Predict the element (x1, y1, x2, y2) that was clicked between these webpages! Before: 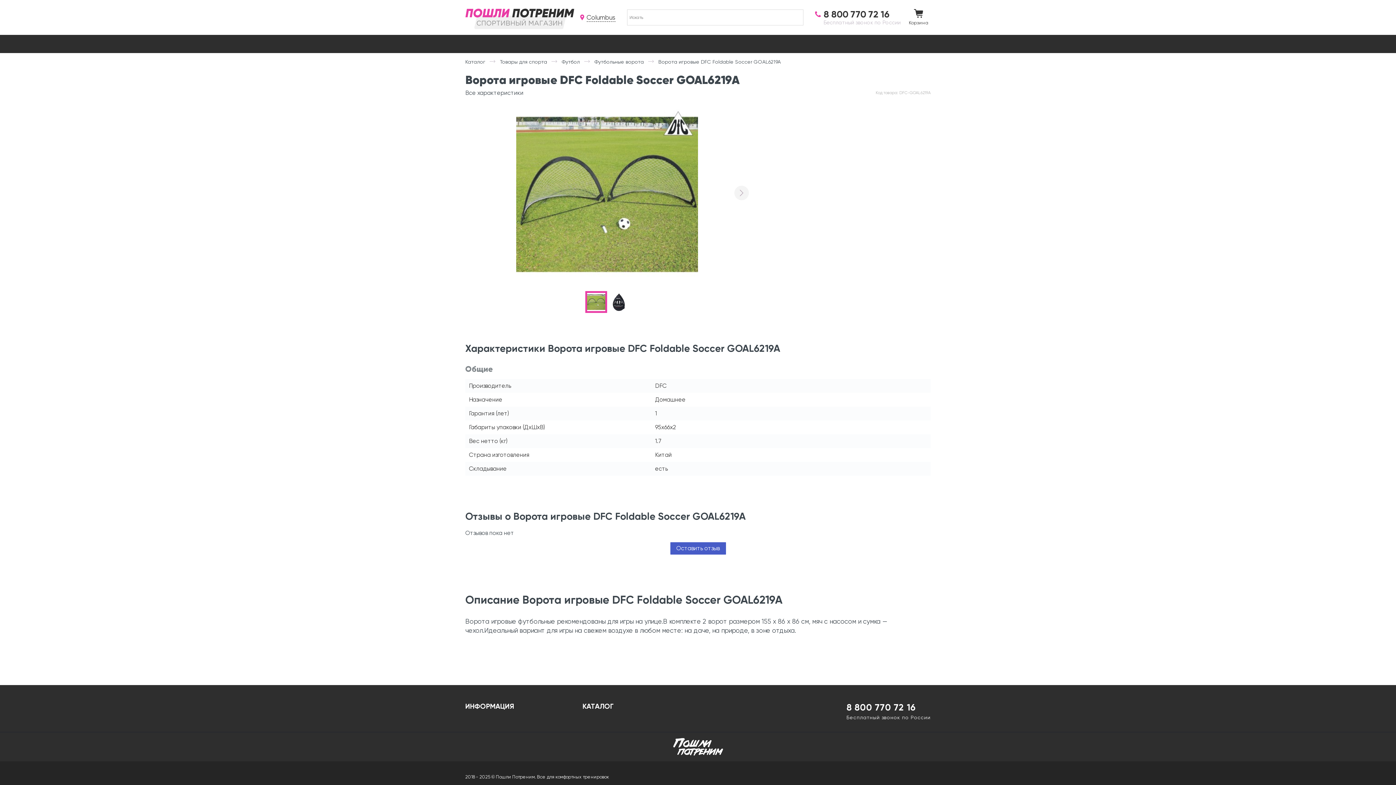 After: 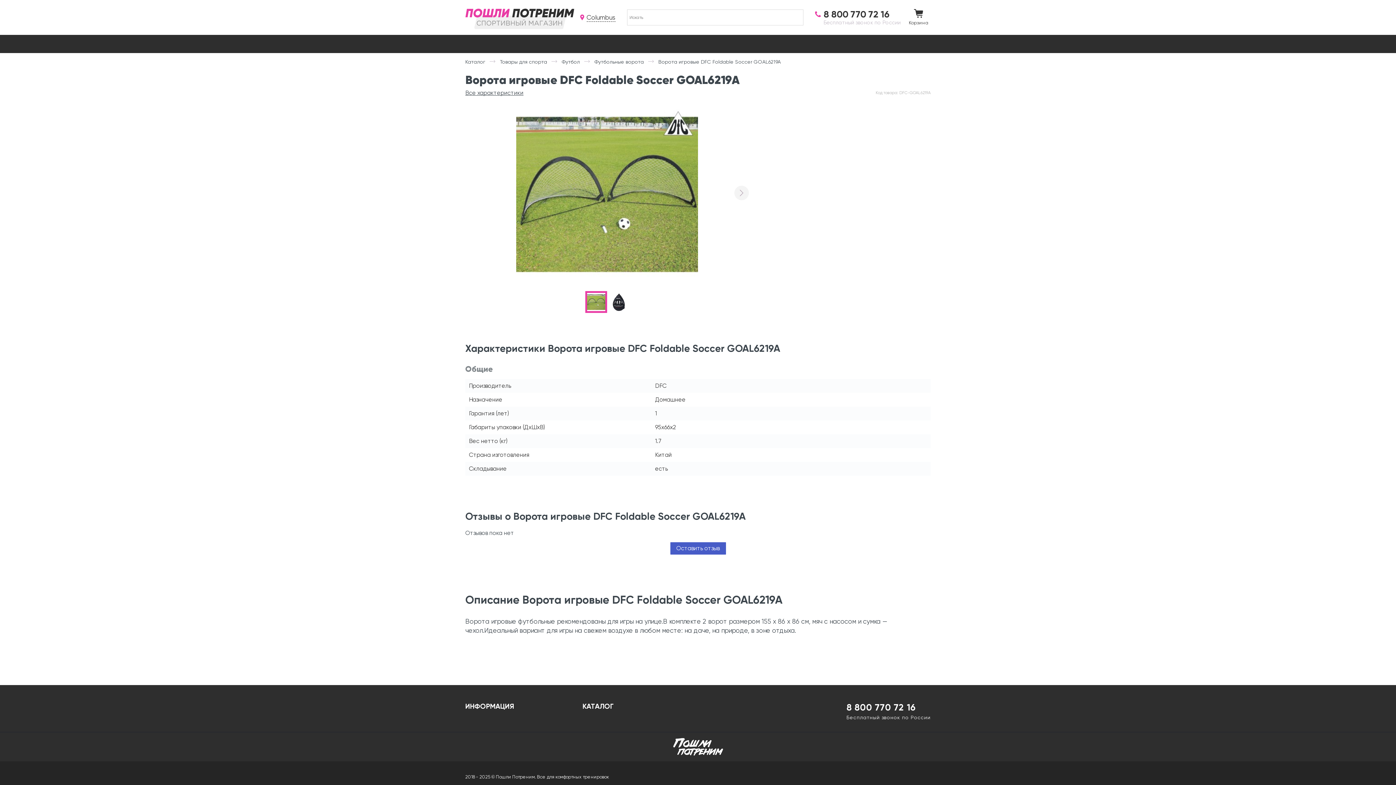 Action: label: Все характеристики bbox: (465, 89, 523, 96)